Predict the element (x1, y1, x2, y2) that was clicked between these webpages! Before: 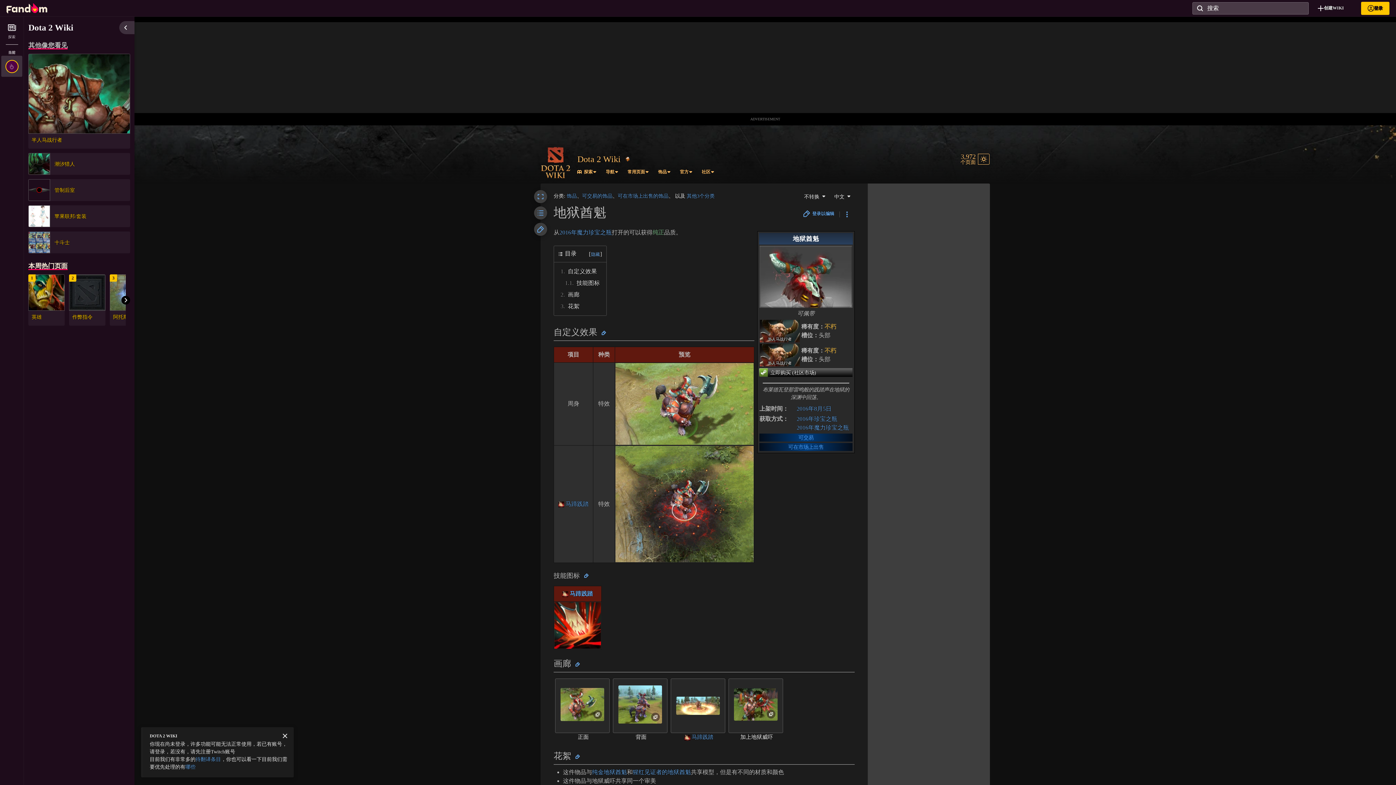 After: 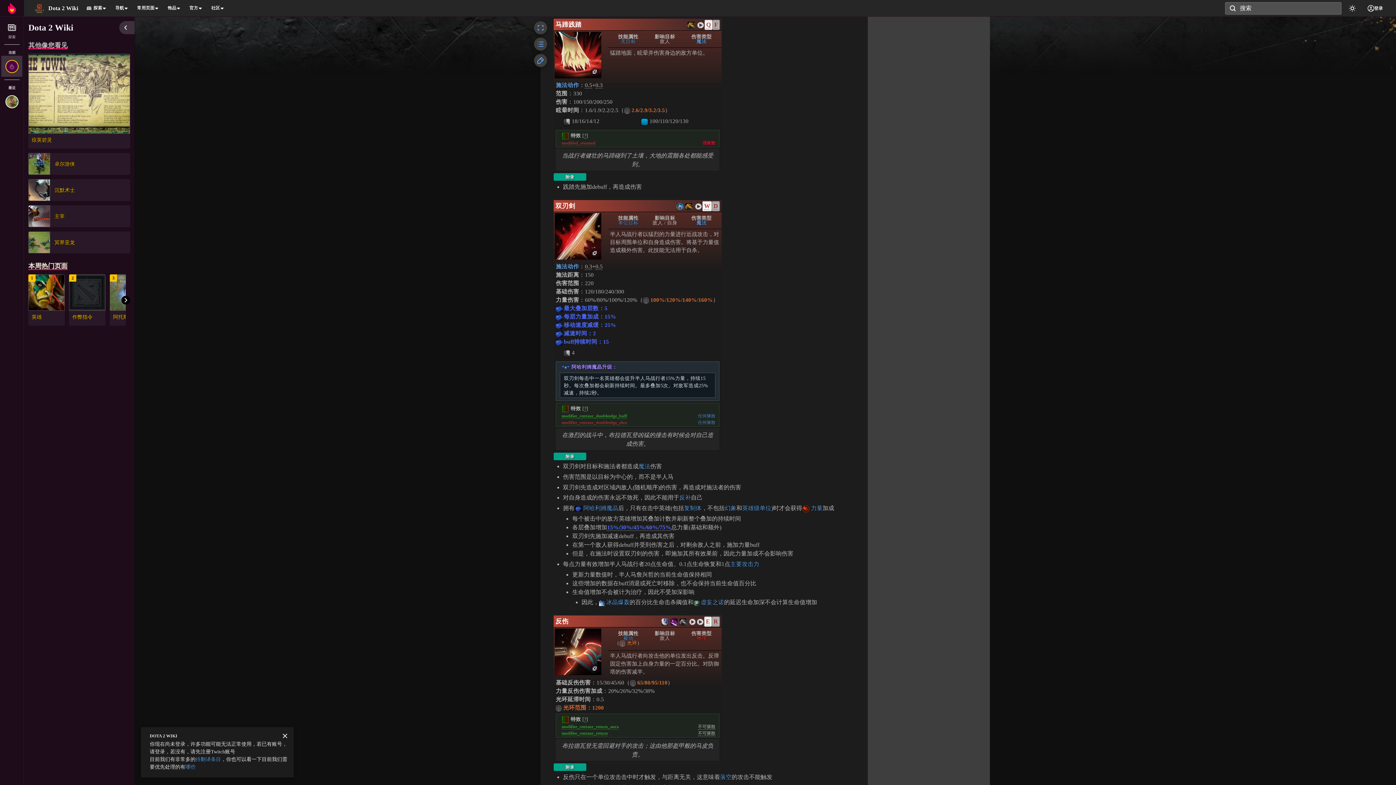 Action: bbox: (569, 590, 593, 597) label: 马蹄践踏